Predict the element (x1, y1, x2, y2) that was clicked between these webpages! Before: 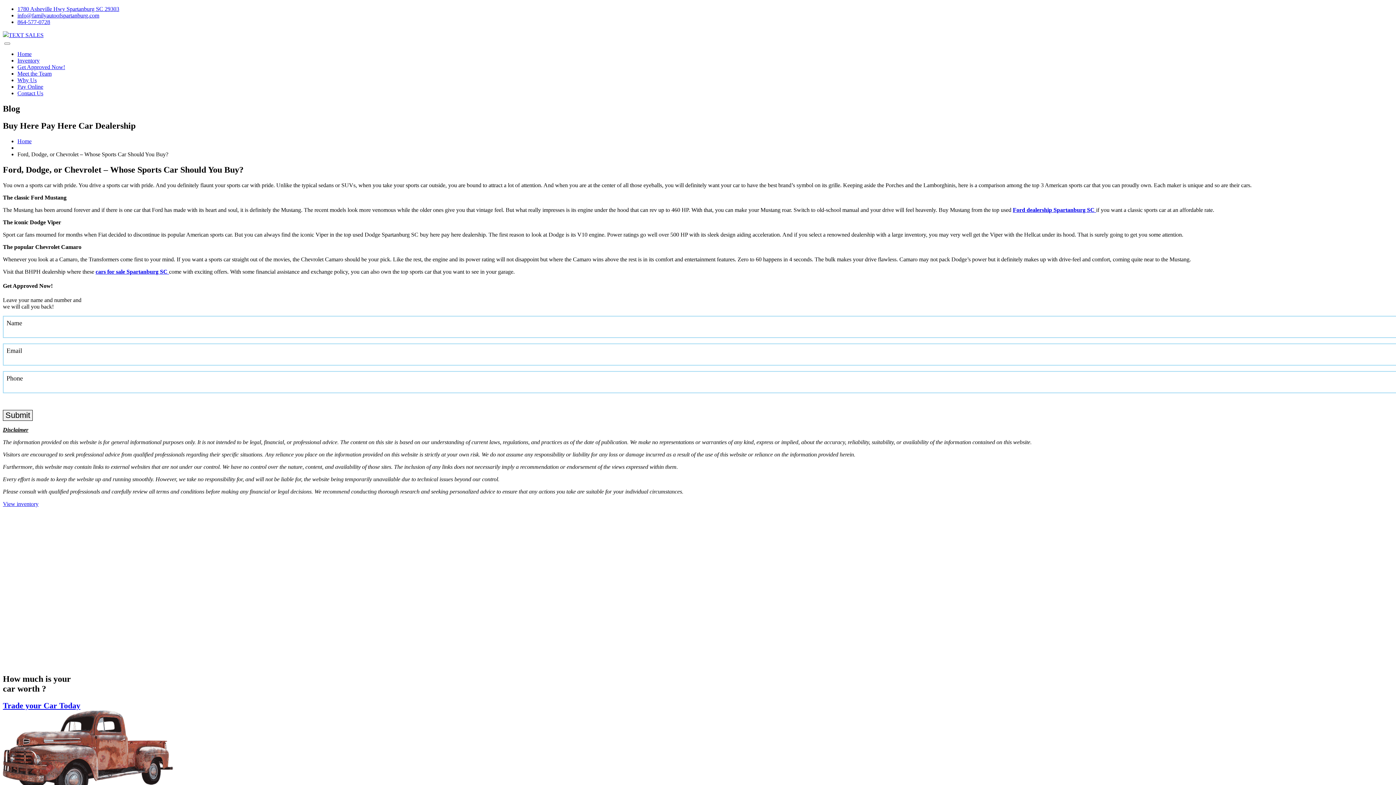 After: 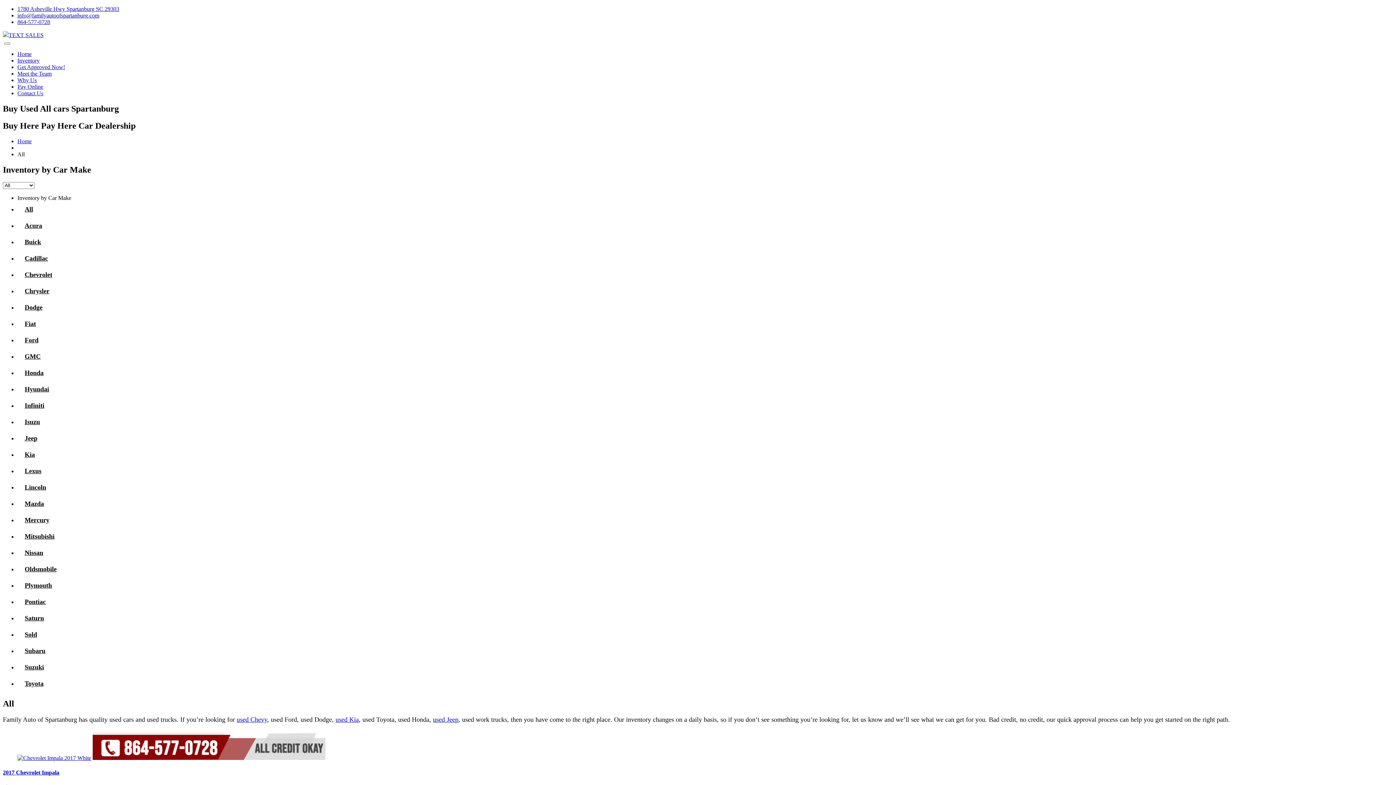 Action: label: Inventory bbox: (17, 57, 39, 63)